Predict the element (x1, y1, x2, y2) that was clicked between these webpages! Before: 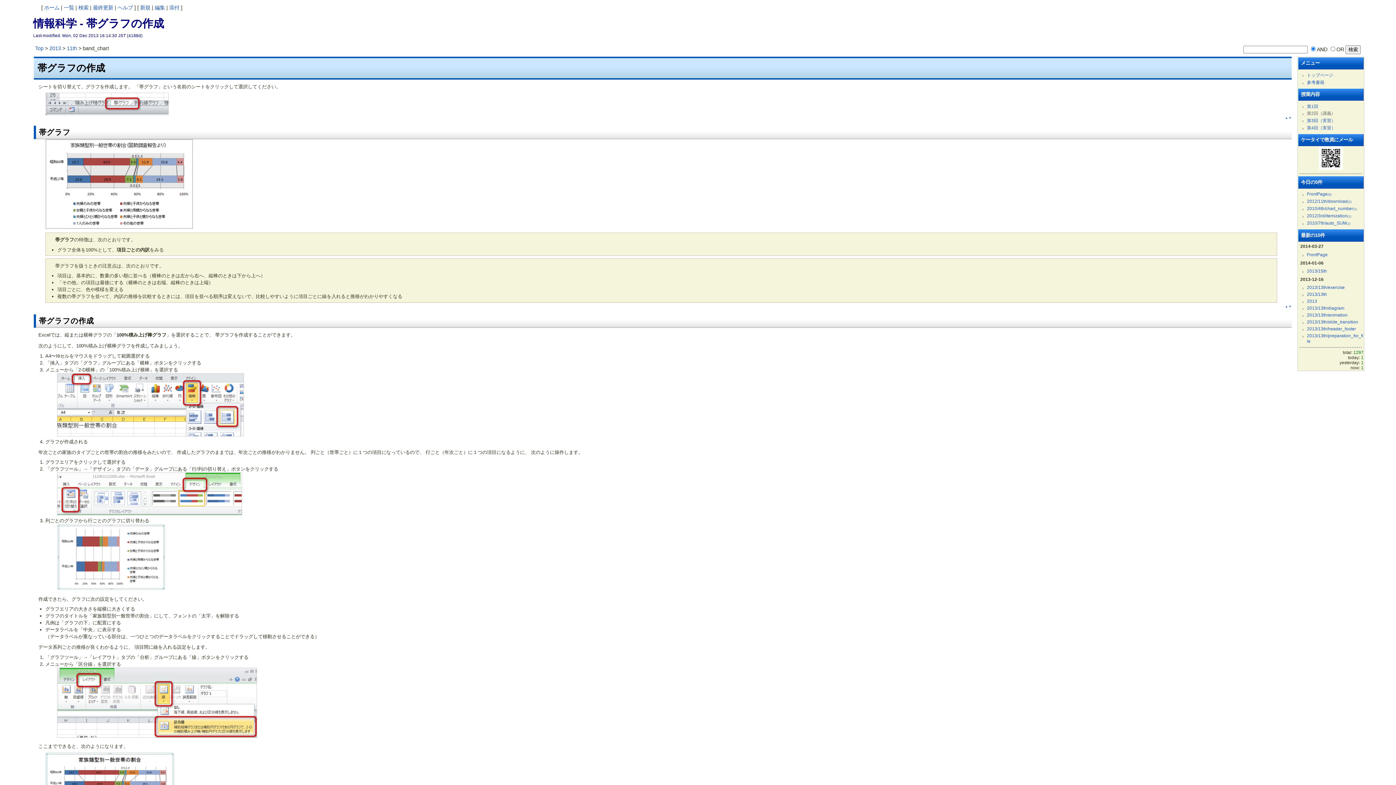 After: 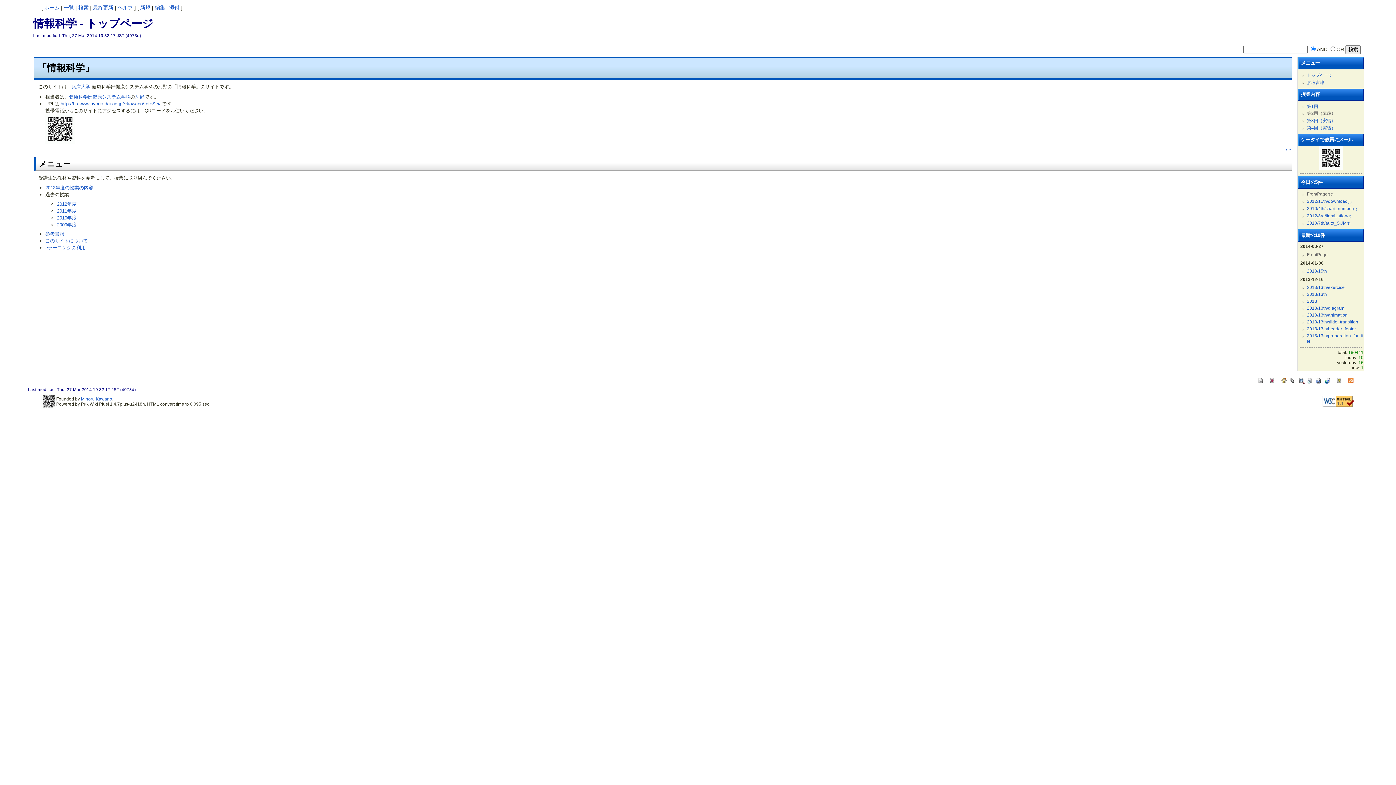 Action: bbox: (44, 4, 59, 10) label: ホーム